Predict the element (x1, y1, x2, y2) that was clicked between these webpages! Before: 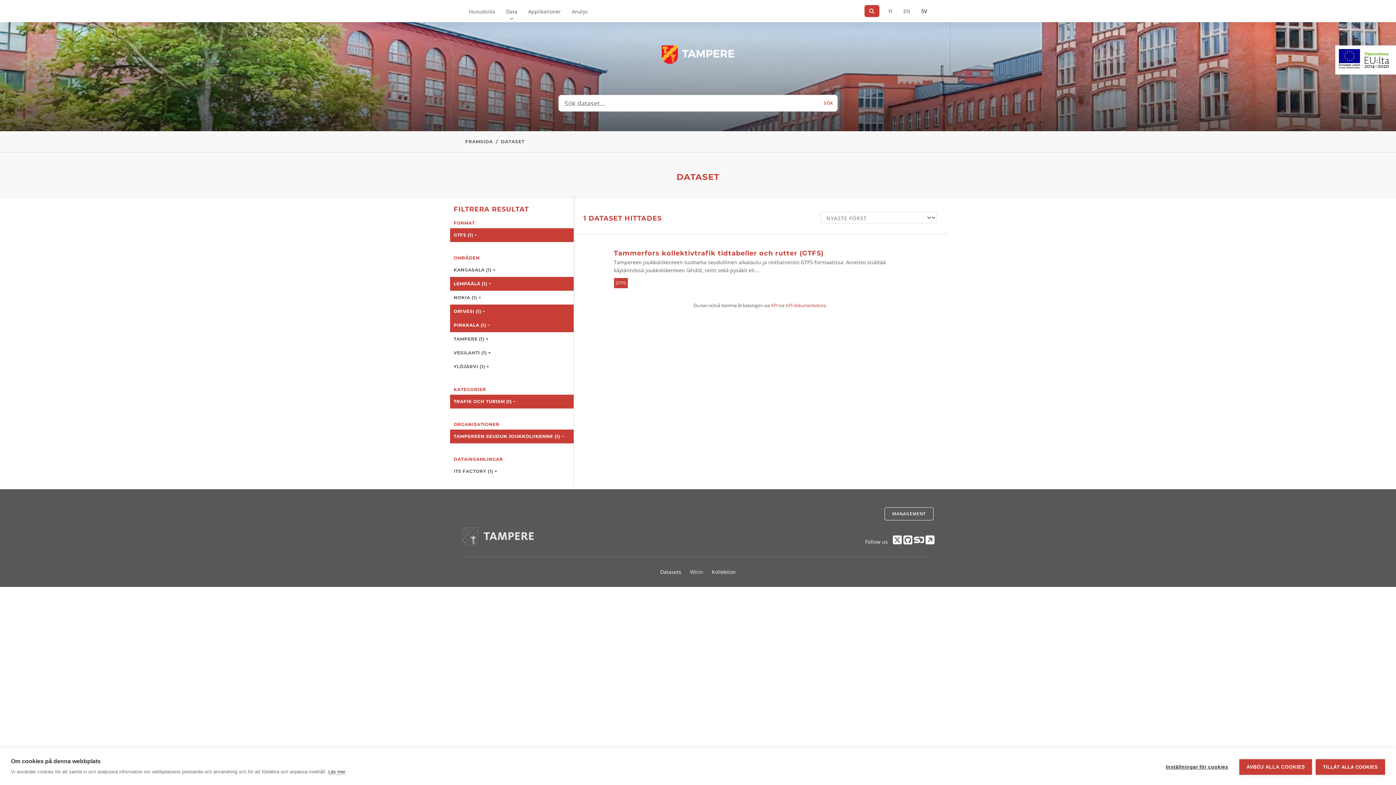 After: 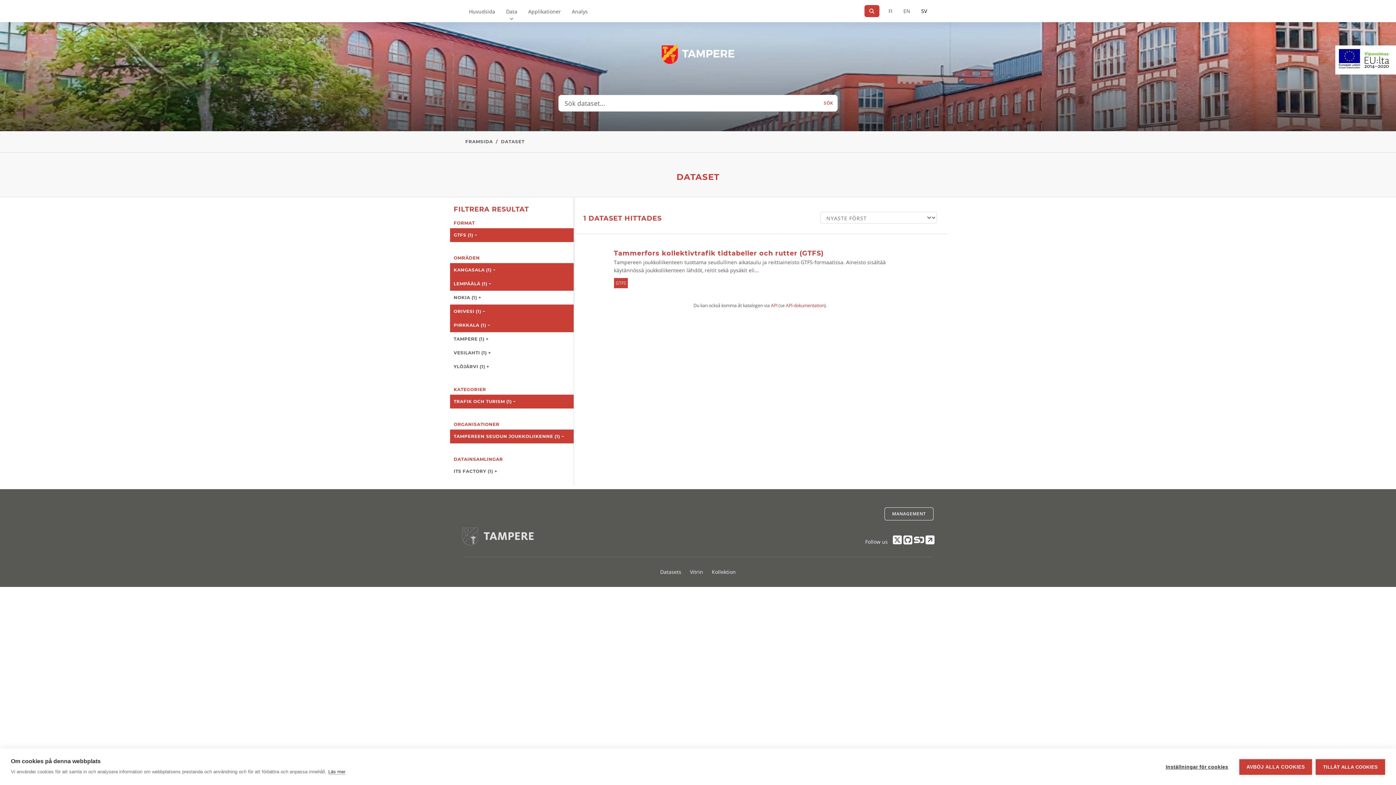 Action: label: KANGASALA (1) + bbox: (450, 263, 573, 277)